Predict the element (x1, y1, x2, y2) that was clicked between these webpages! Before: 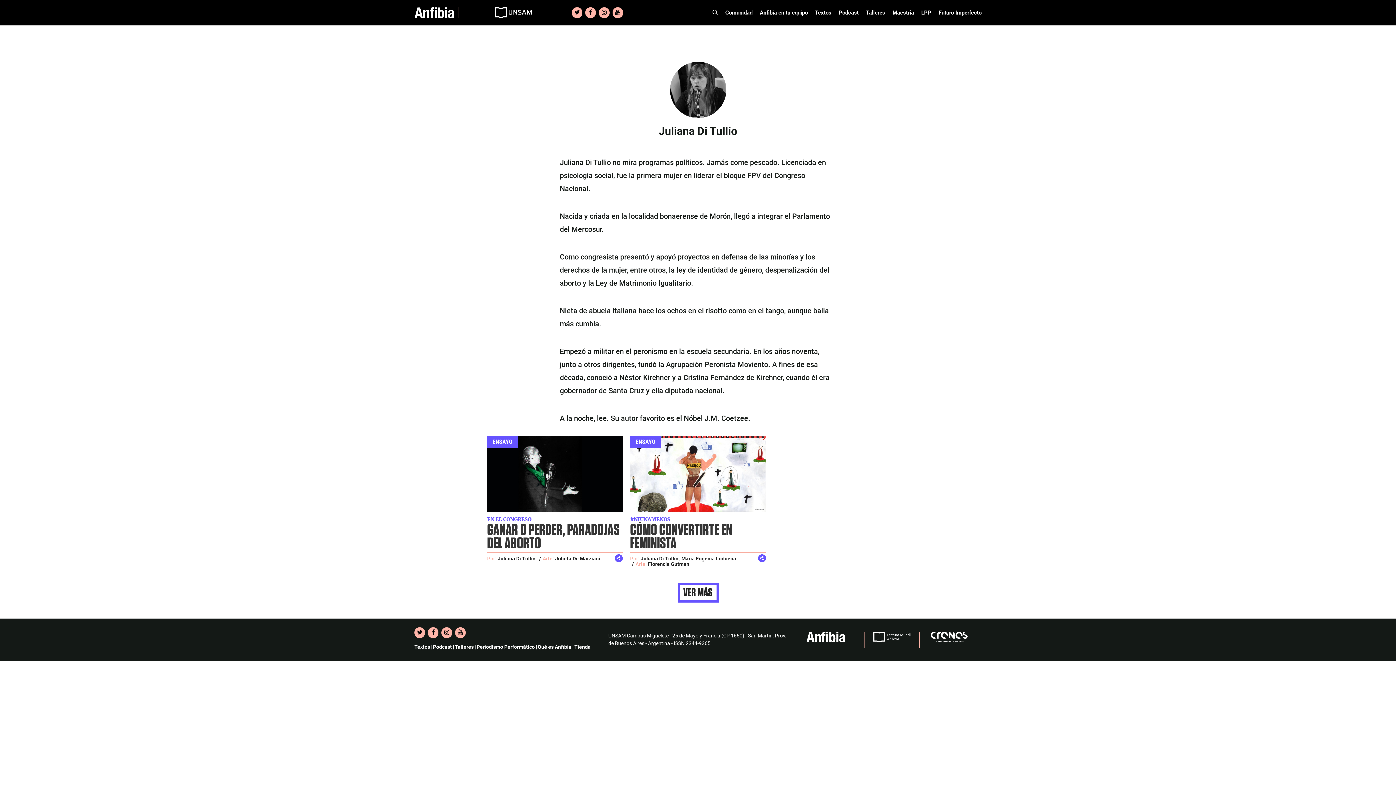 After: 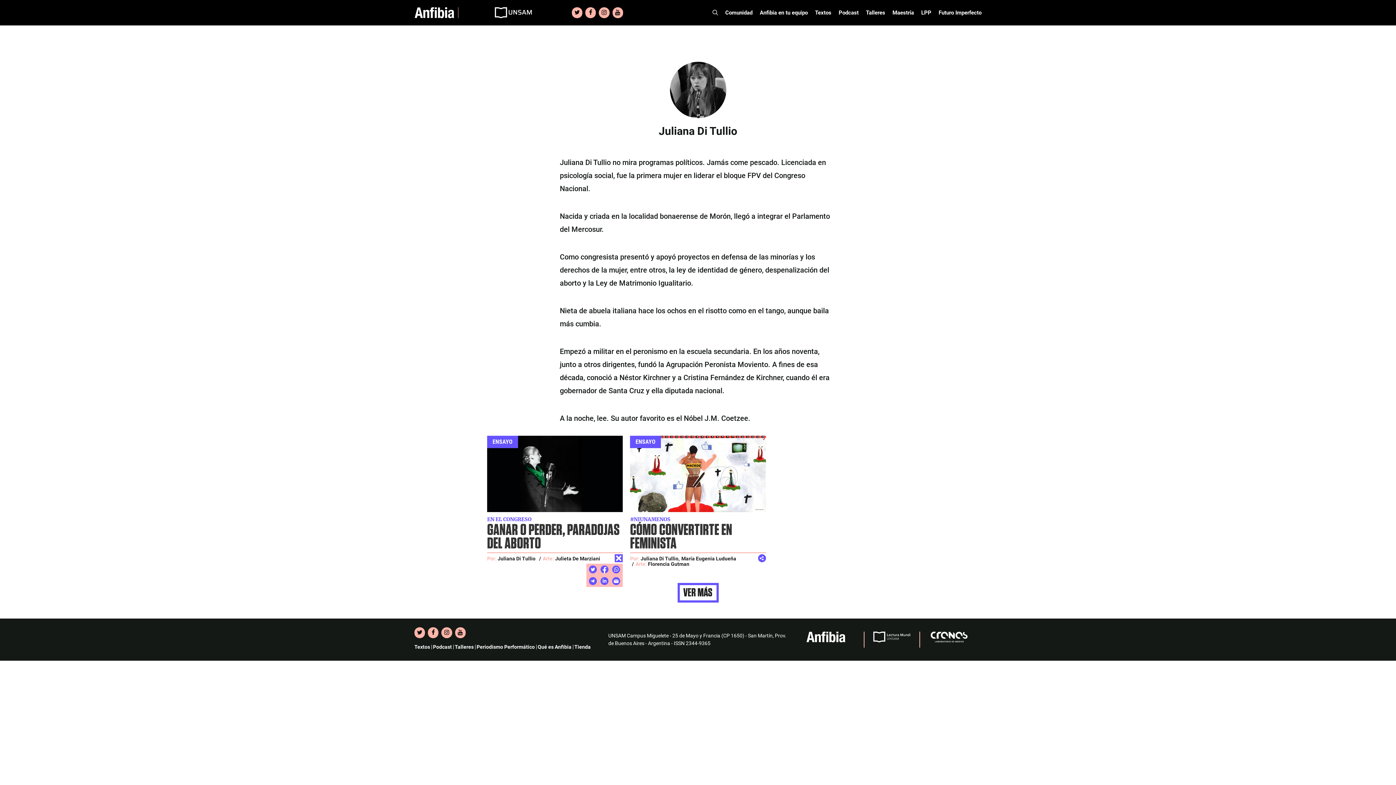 Action: bbox: (615, 554, 623, 564)